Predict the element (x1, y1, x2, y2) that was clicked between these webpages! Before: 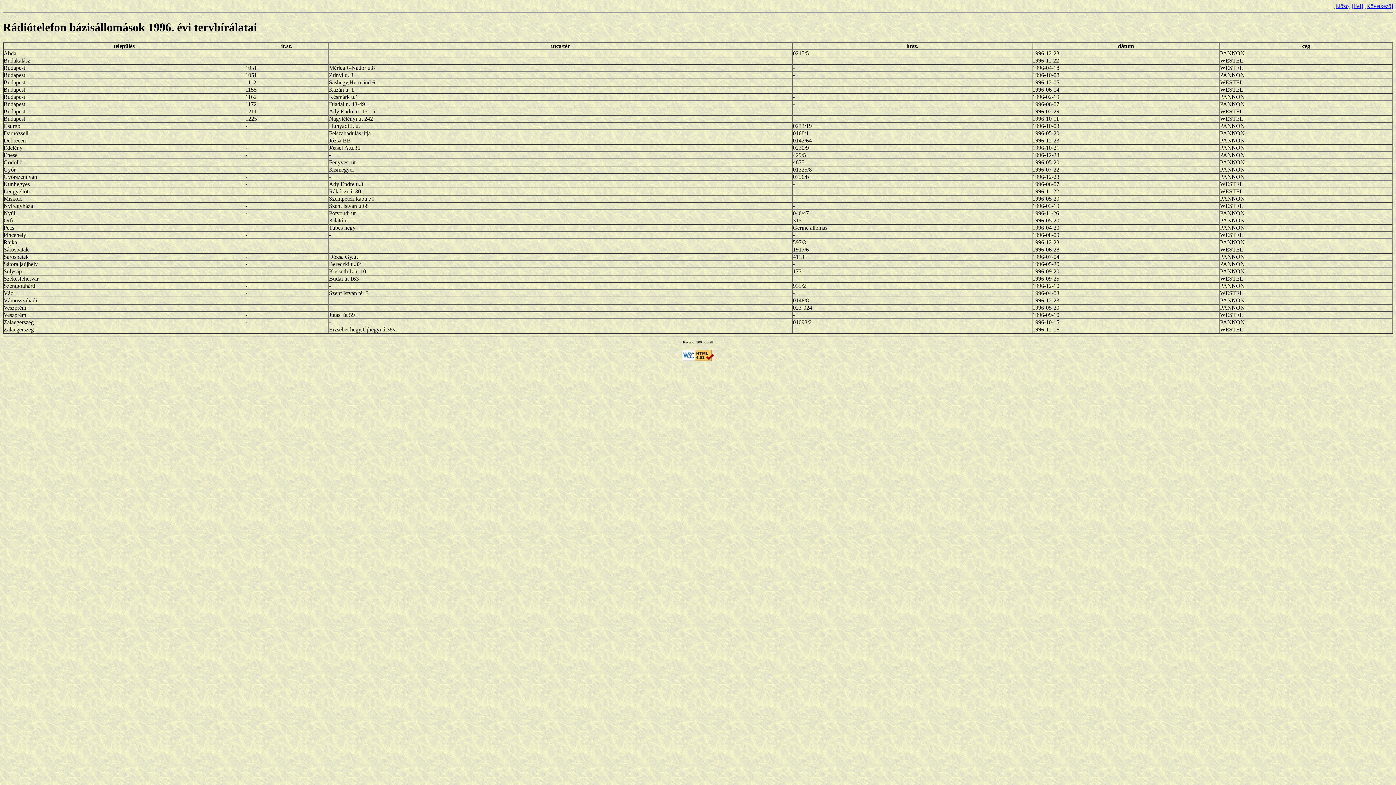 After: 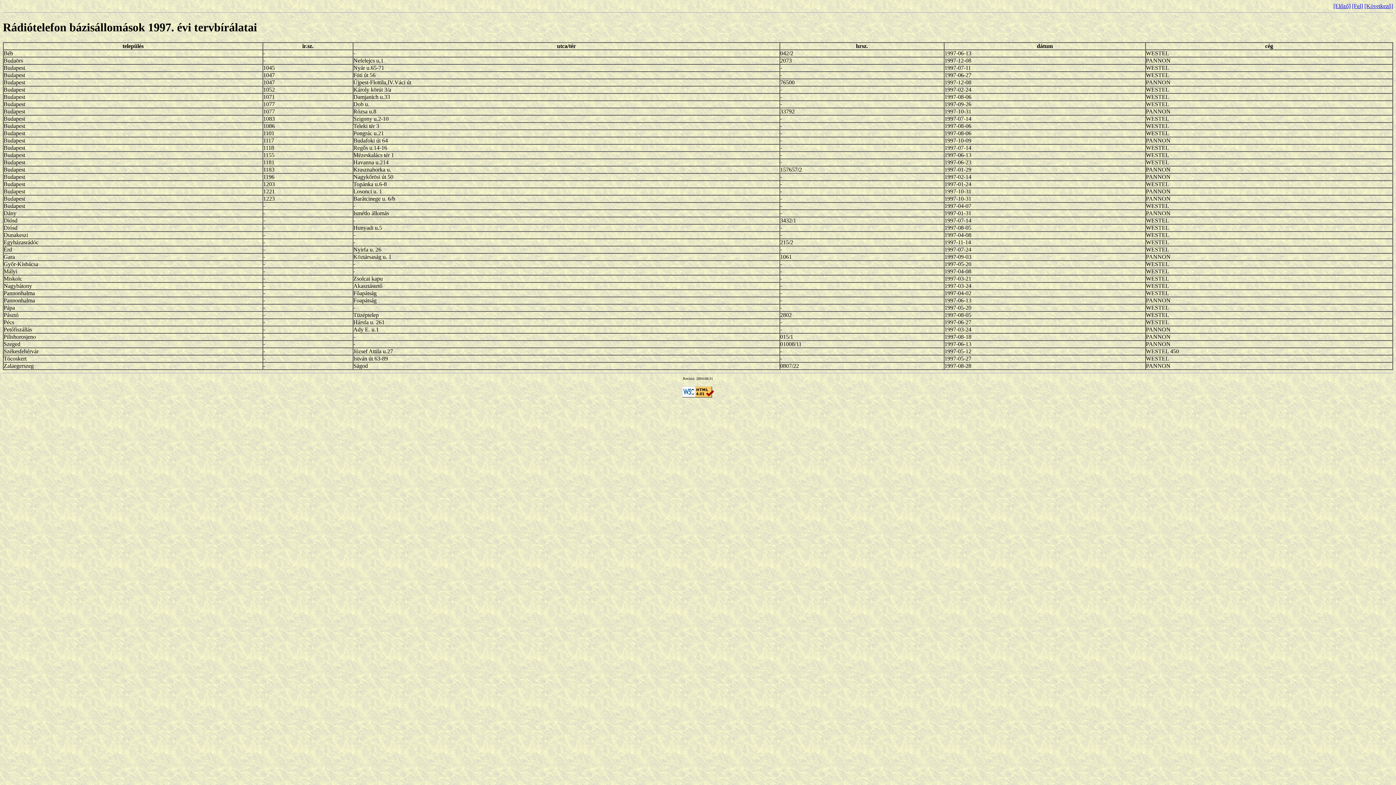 Action: label: [Következő] bbox: (1364, 2, 1393, 9)